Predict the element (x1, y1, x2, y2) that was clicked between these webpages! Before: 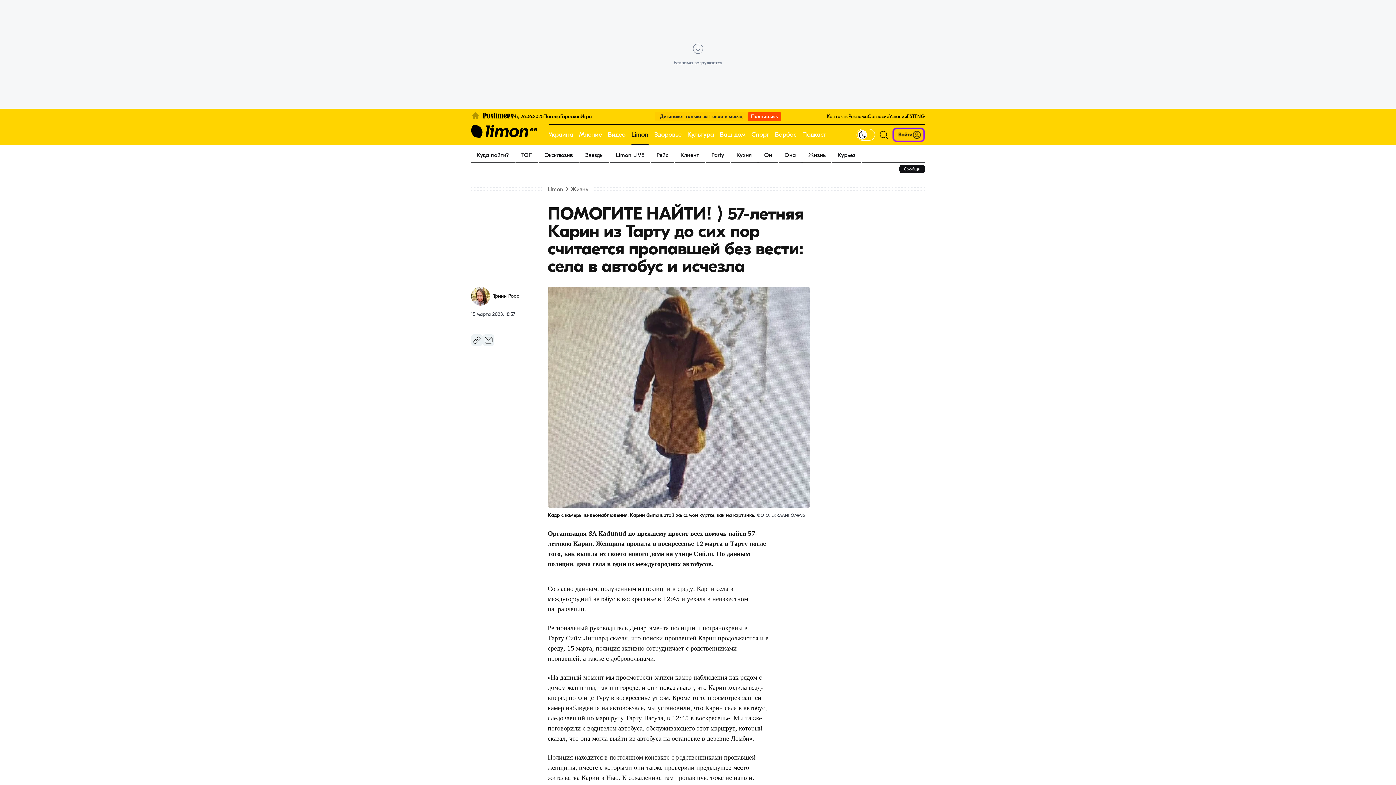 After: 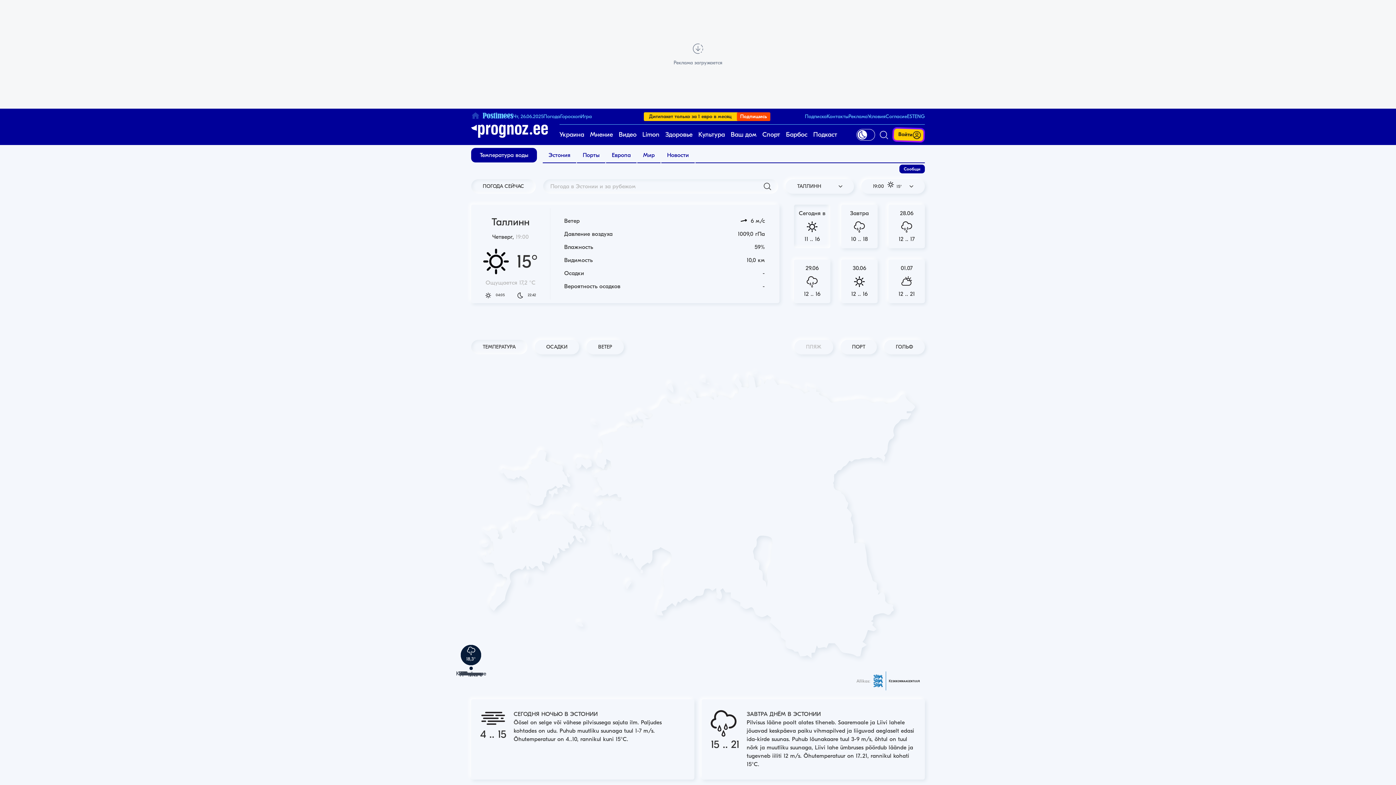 Action: label: Погода bbox: (543, 113, 560, 119)